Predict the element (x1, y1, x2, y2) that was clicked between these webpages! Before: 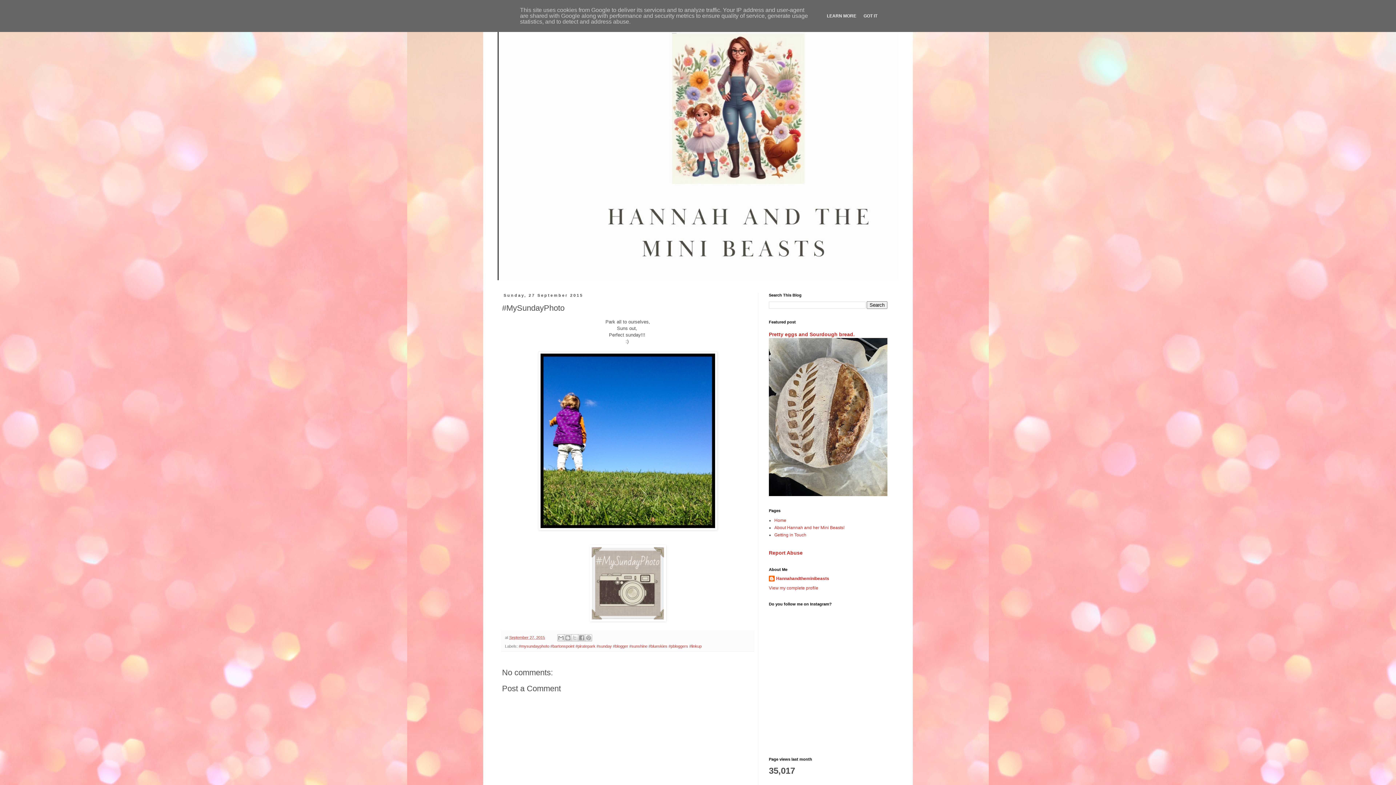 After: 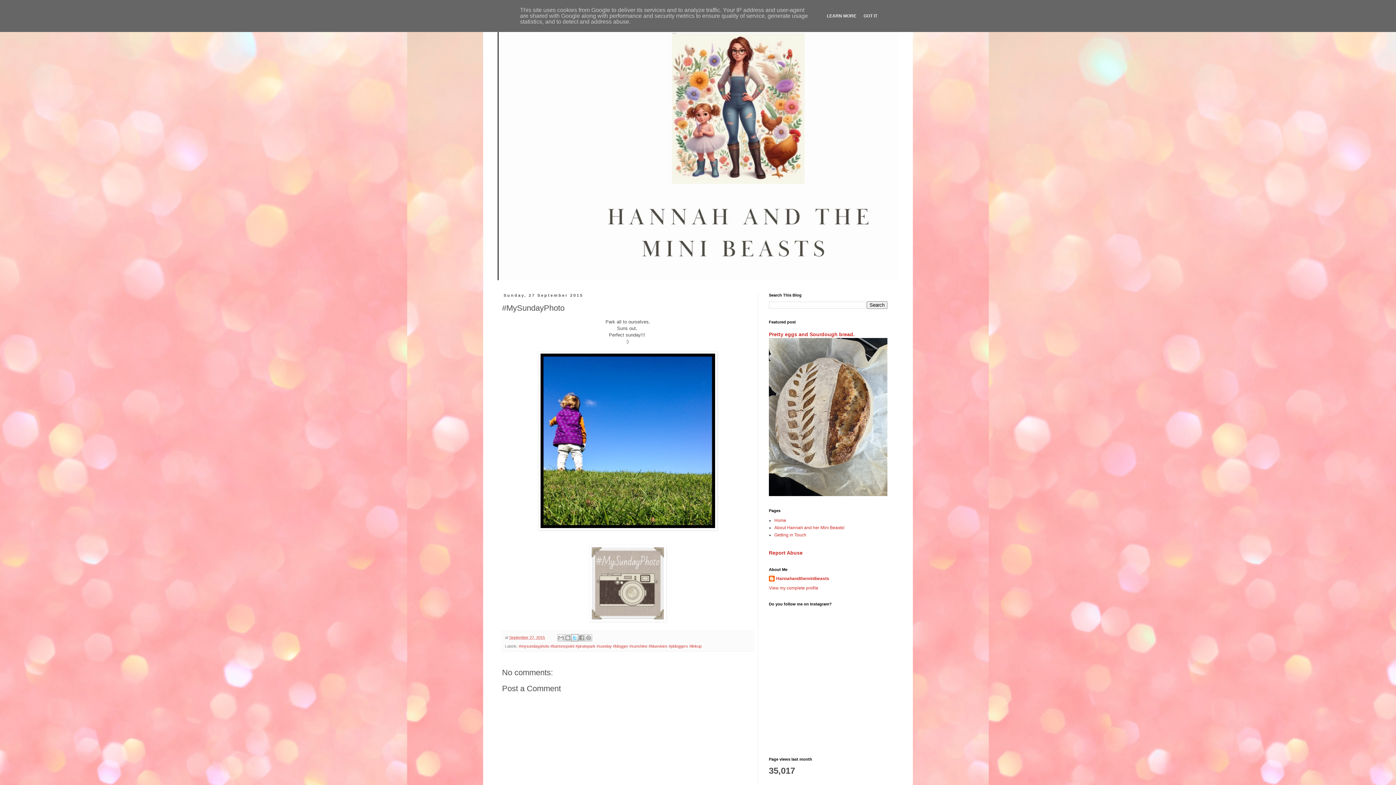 Action: label: Share to X bbox: (571, 634, 578, 641)